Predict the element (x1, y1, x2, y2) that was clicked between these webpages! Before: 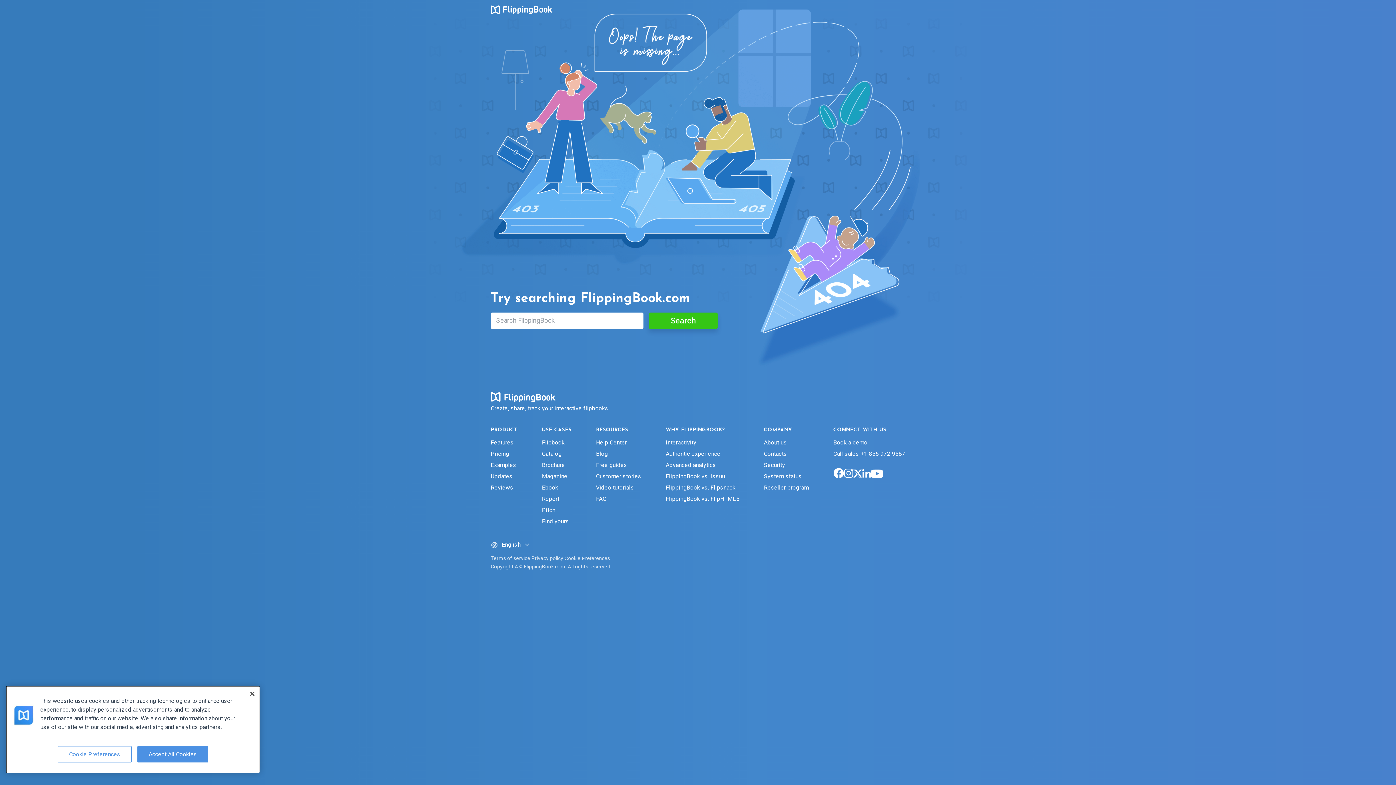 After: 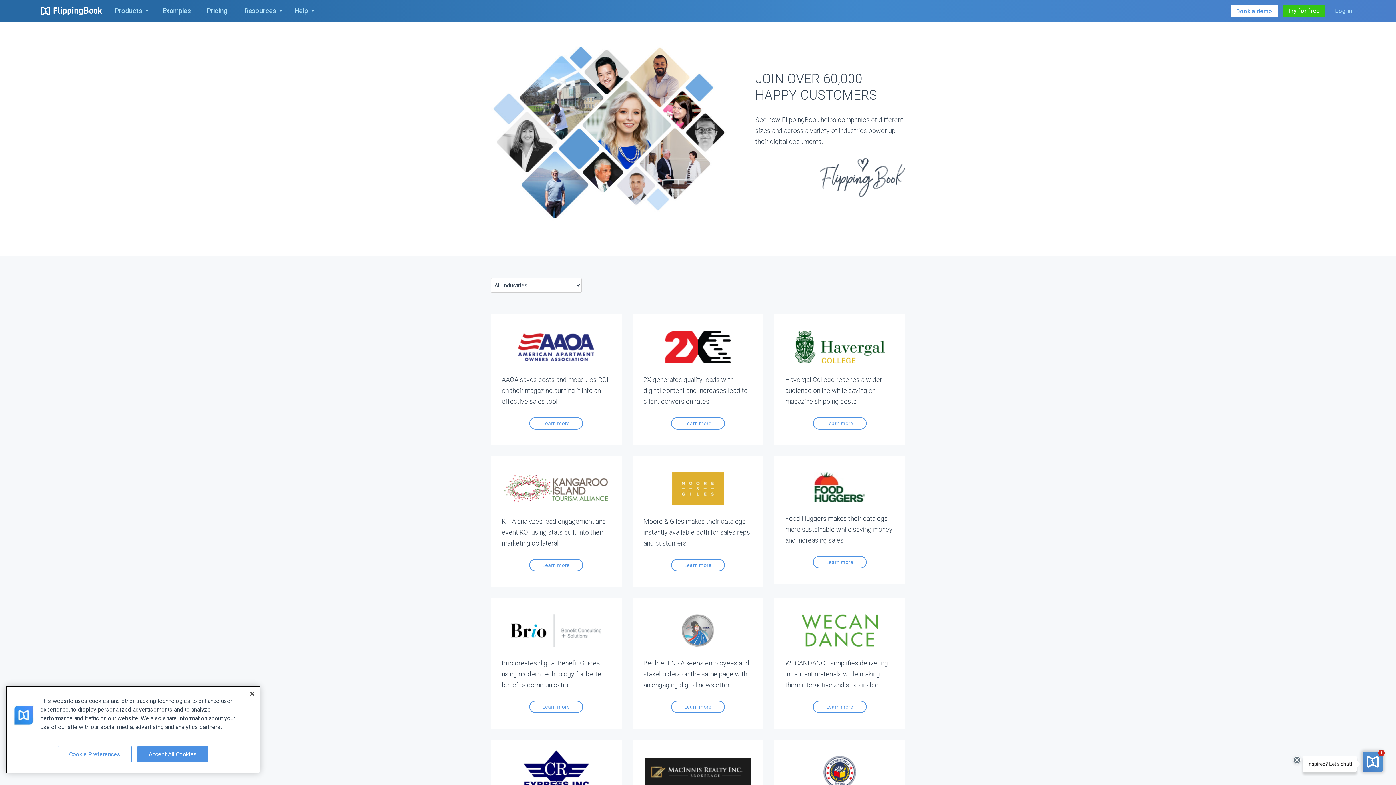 Action: label: Customer stories bbox: (596, 471, 641, 482)